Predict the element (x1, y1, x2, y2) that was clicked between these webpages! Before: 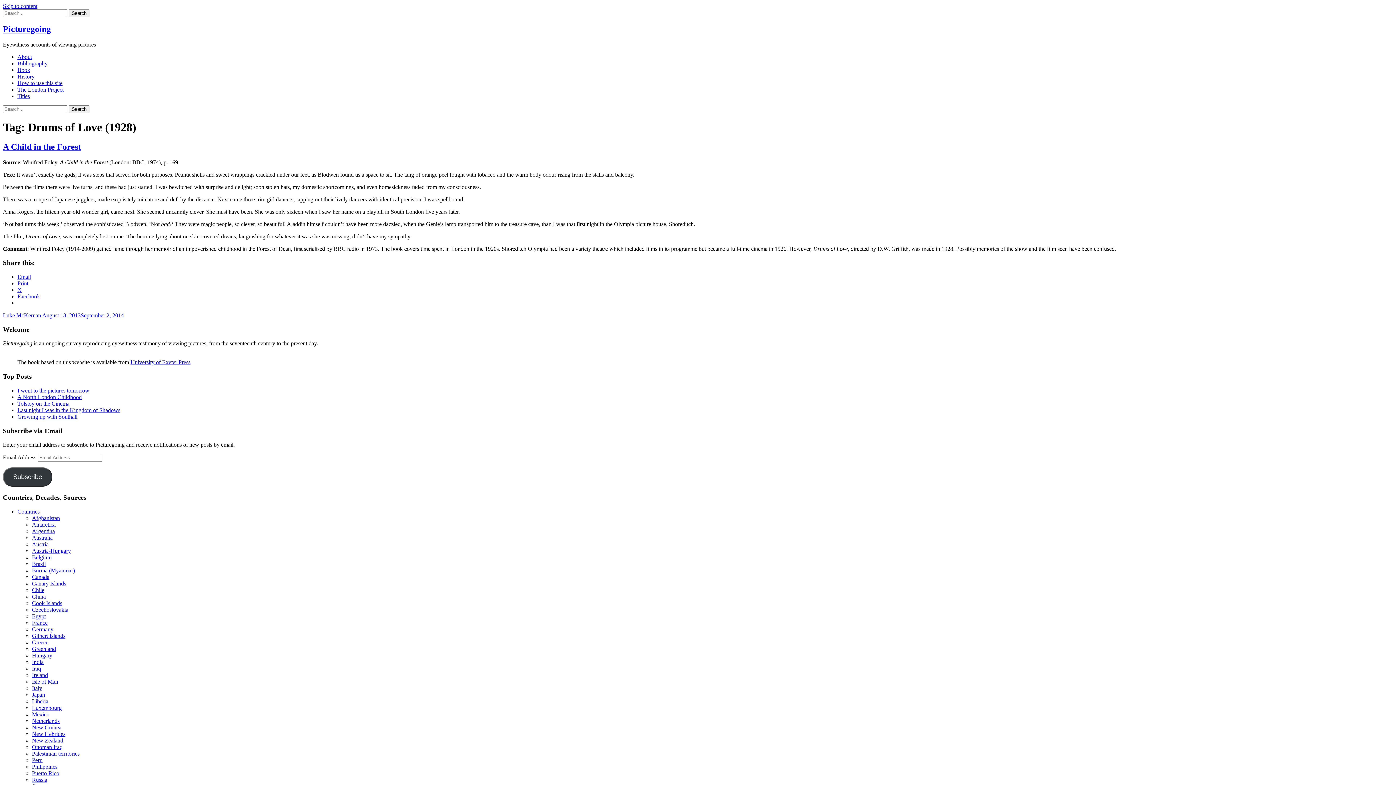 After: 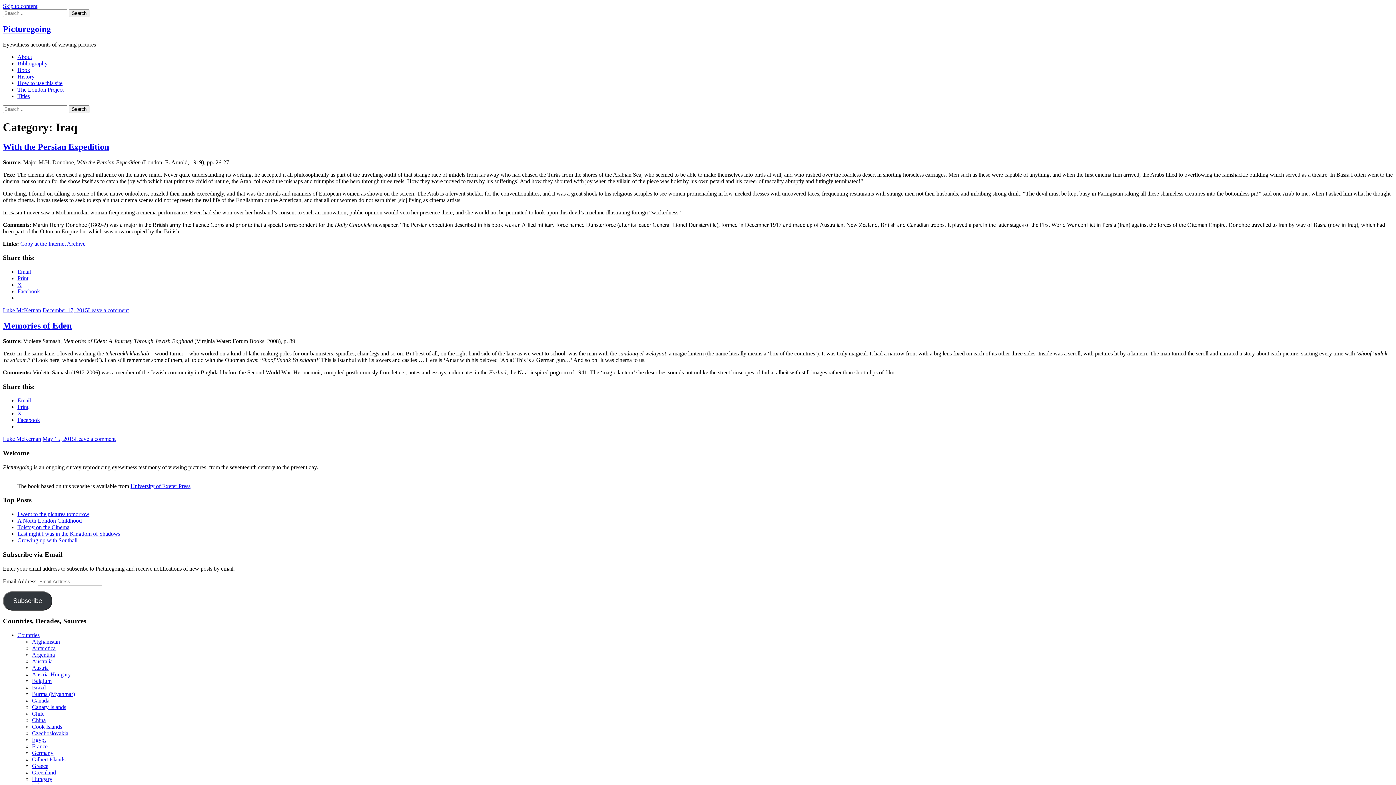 Action: bbox: (32, 665, 41, 671) label: Iraq